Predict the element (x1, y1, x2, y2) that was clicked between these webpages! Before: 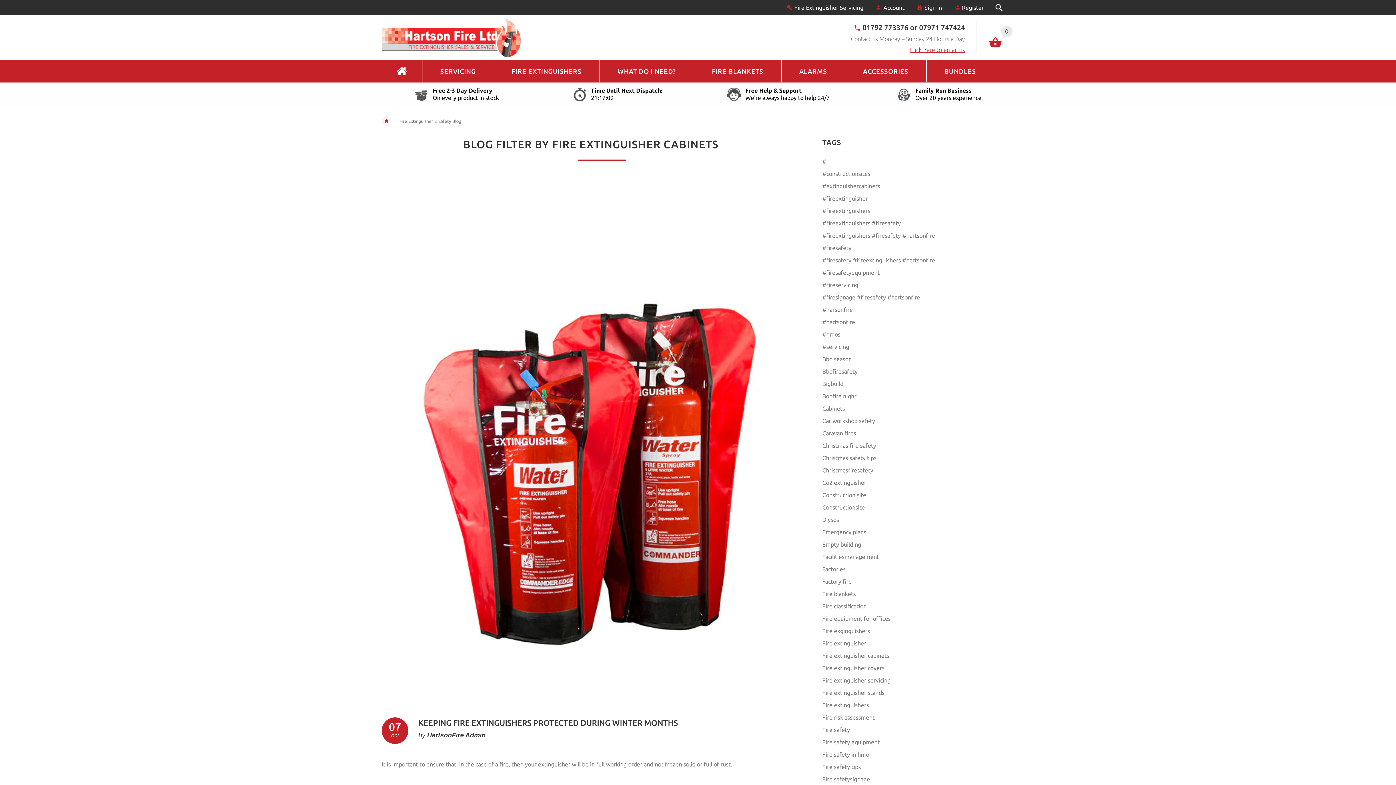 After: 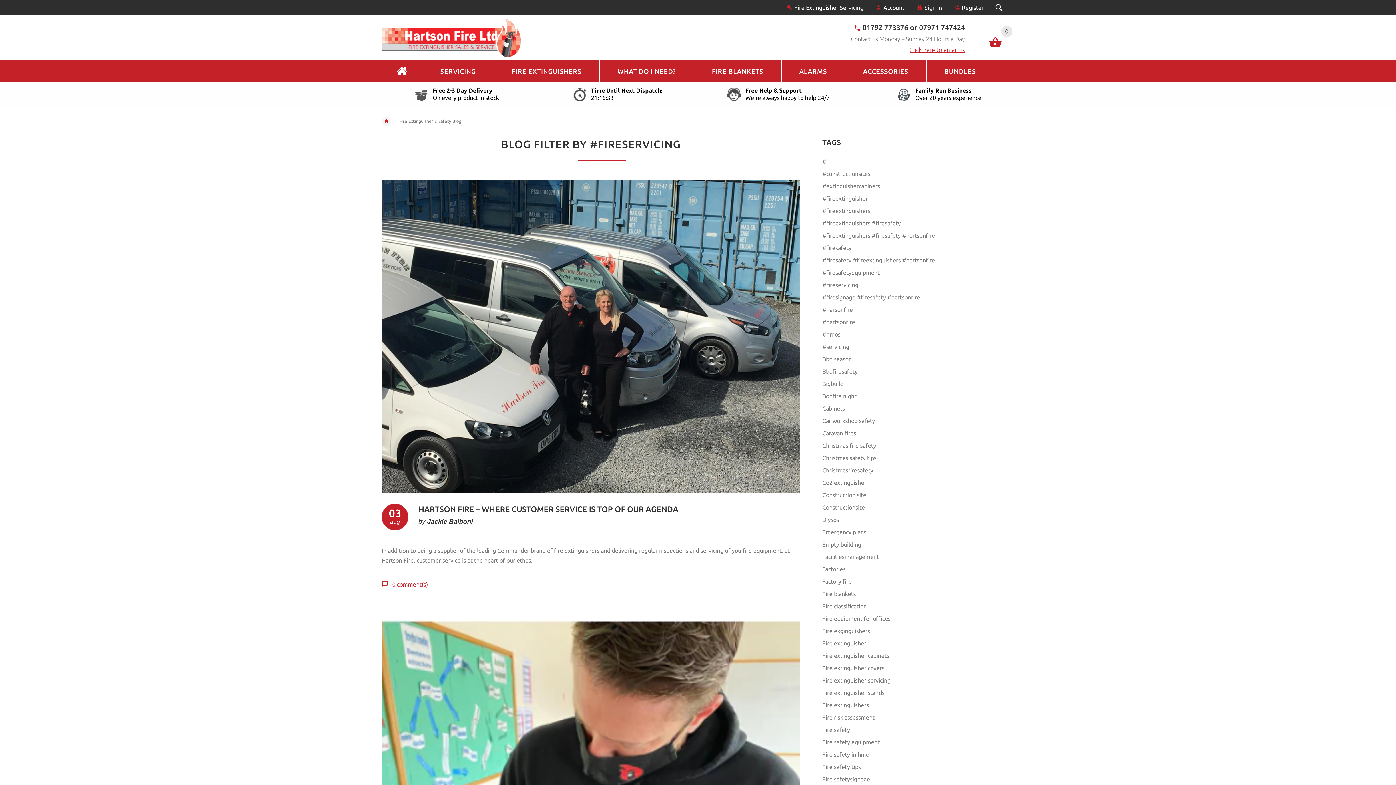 Action: bbox: (822, 281, 858, 288) label: #fireservicing